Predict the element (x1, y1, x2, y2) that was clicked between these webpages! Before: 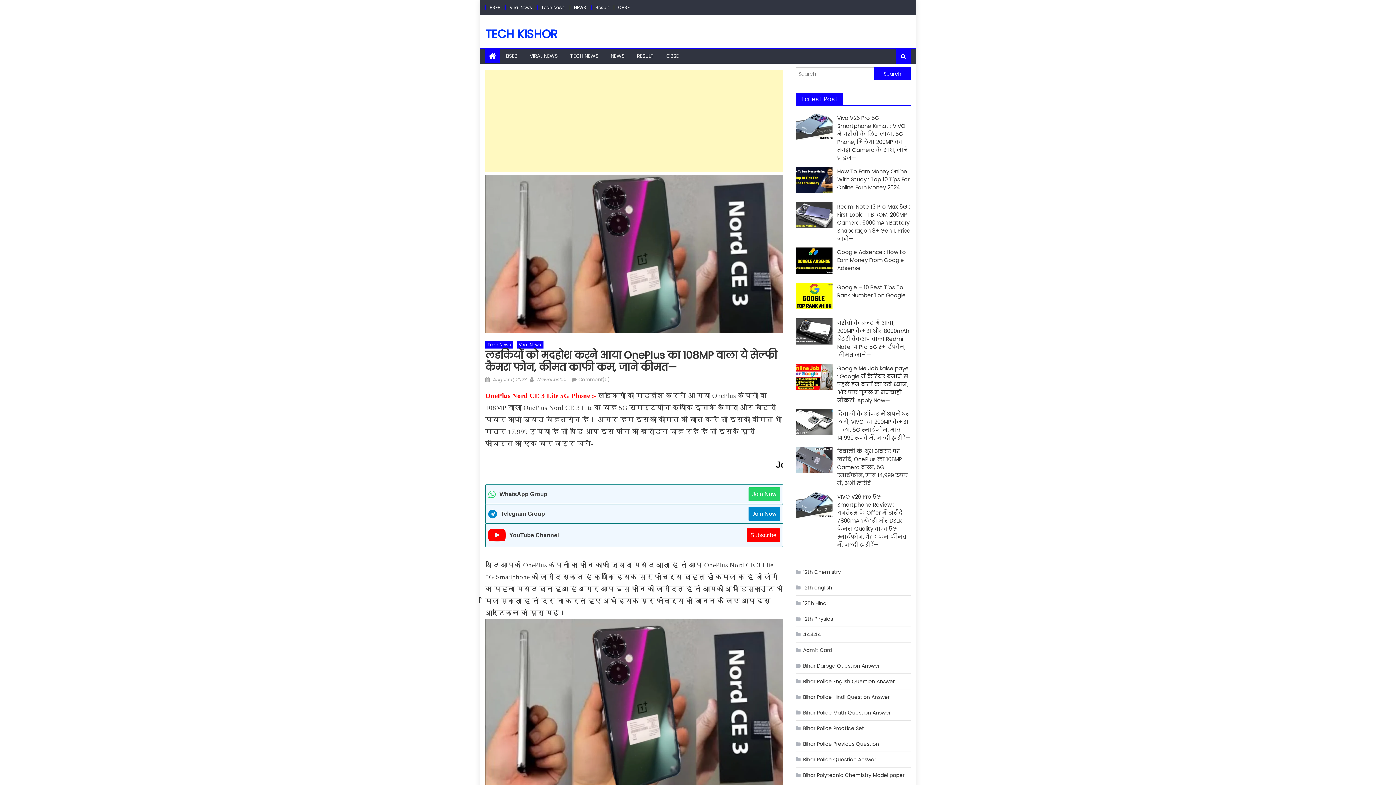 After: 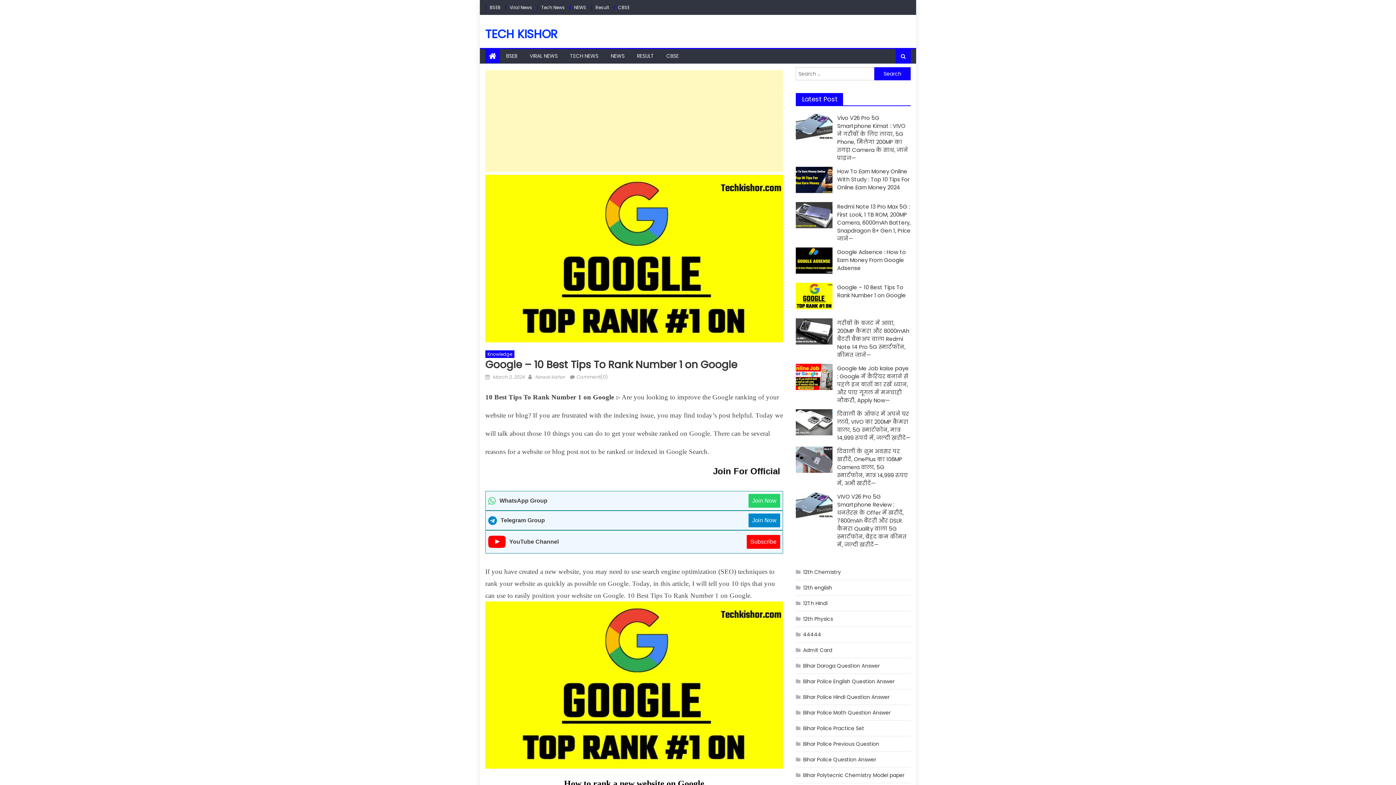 Action: bbox: (837, 283, 907, 299) label: Google – 10 Best Tips To Rank Number 1 on Google 